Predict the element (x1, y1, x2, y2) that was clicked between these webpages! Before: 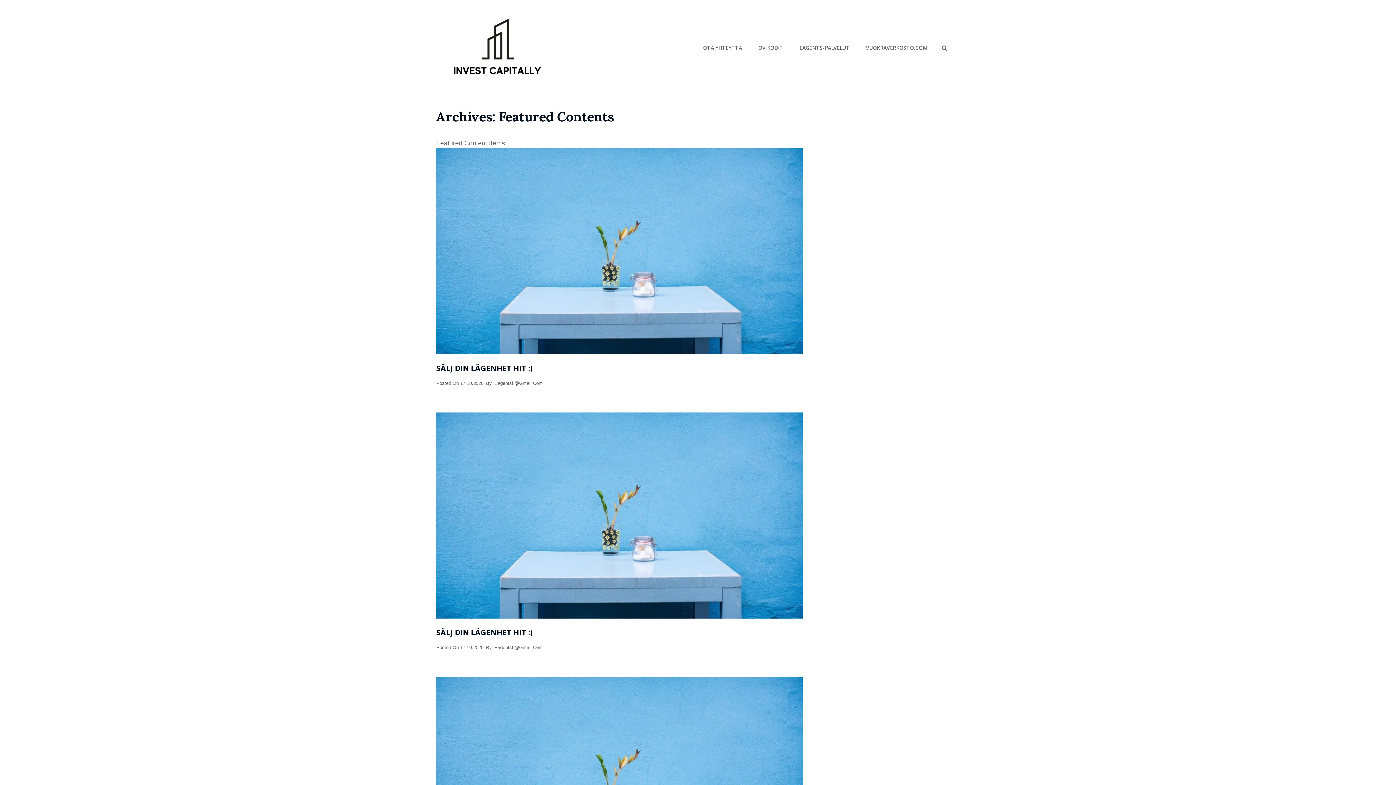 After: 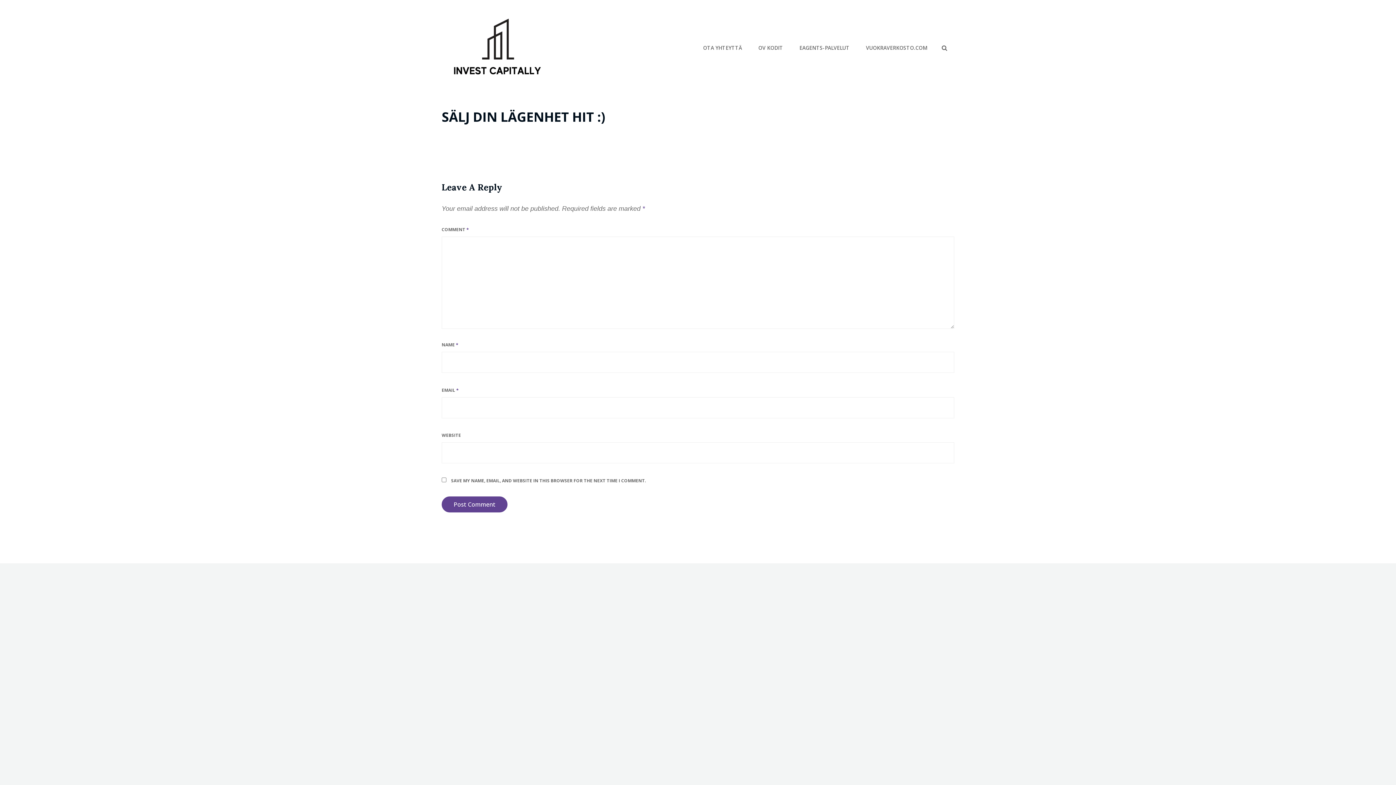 Action: label: SÄLJ DIN LÄGENHET HIT :) bbox: (436, 627, 533, 637)